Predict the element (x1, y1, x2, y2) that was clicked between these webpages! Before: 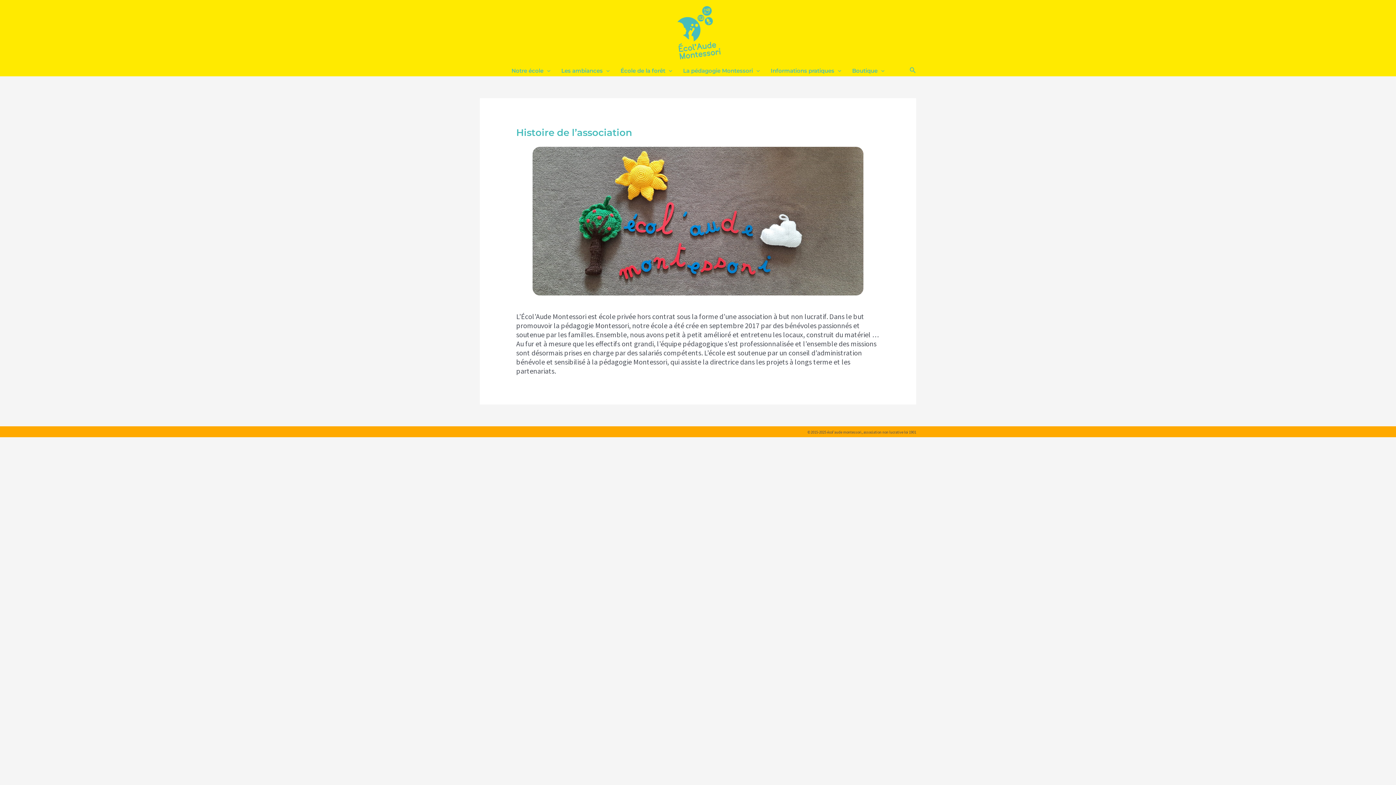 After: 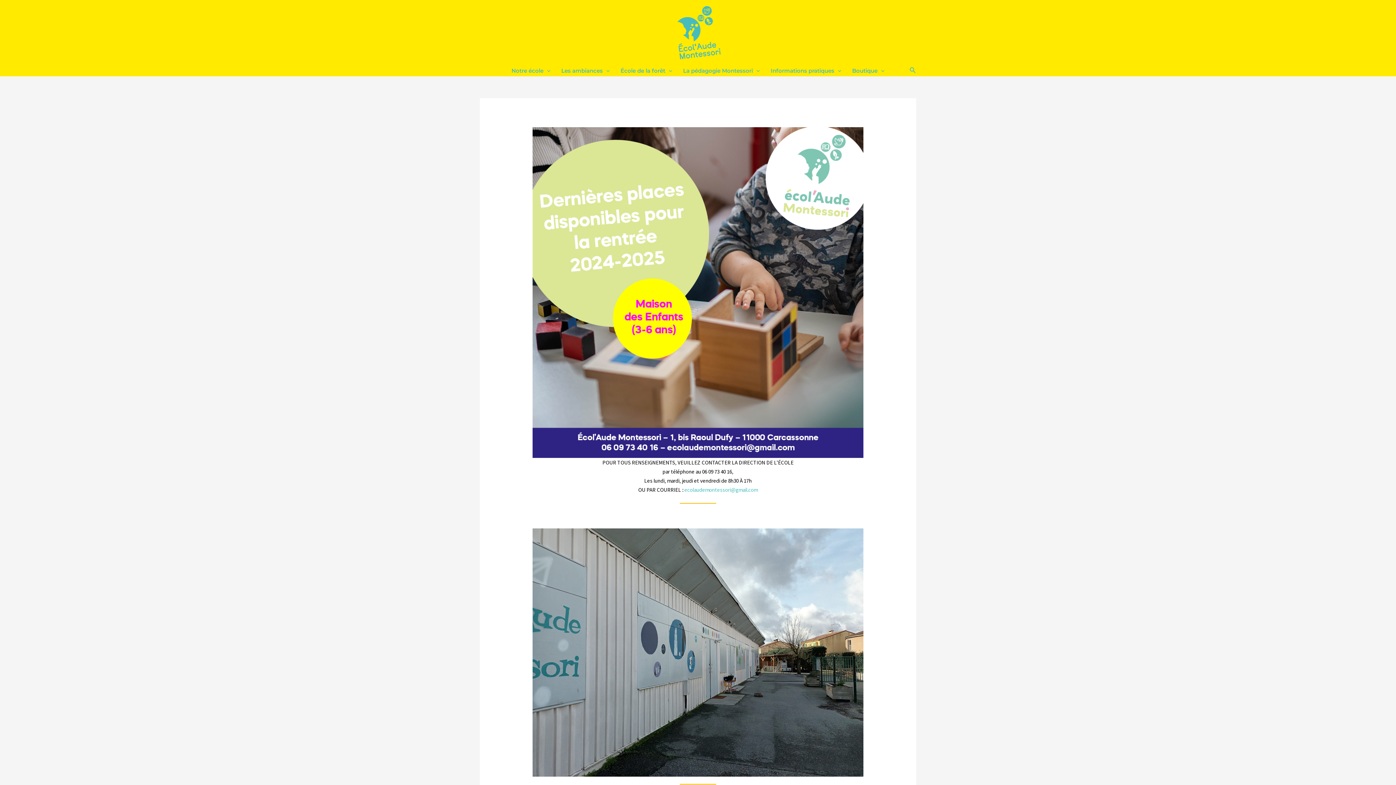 Action: bbox: (677, 28, 720, 35)